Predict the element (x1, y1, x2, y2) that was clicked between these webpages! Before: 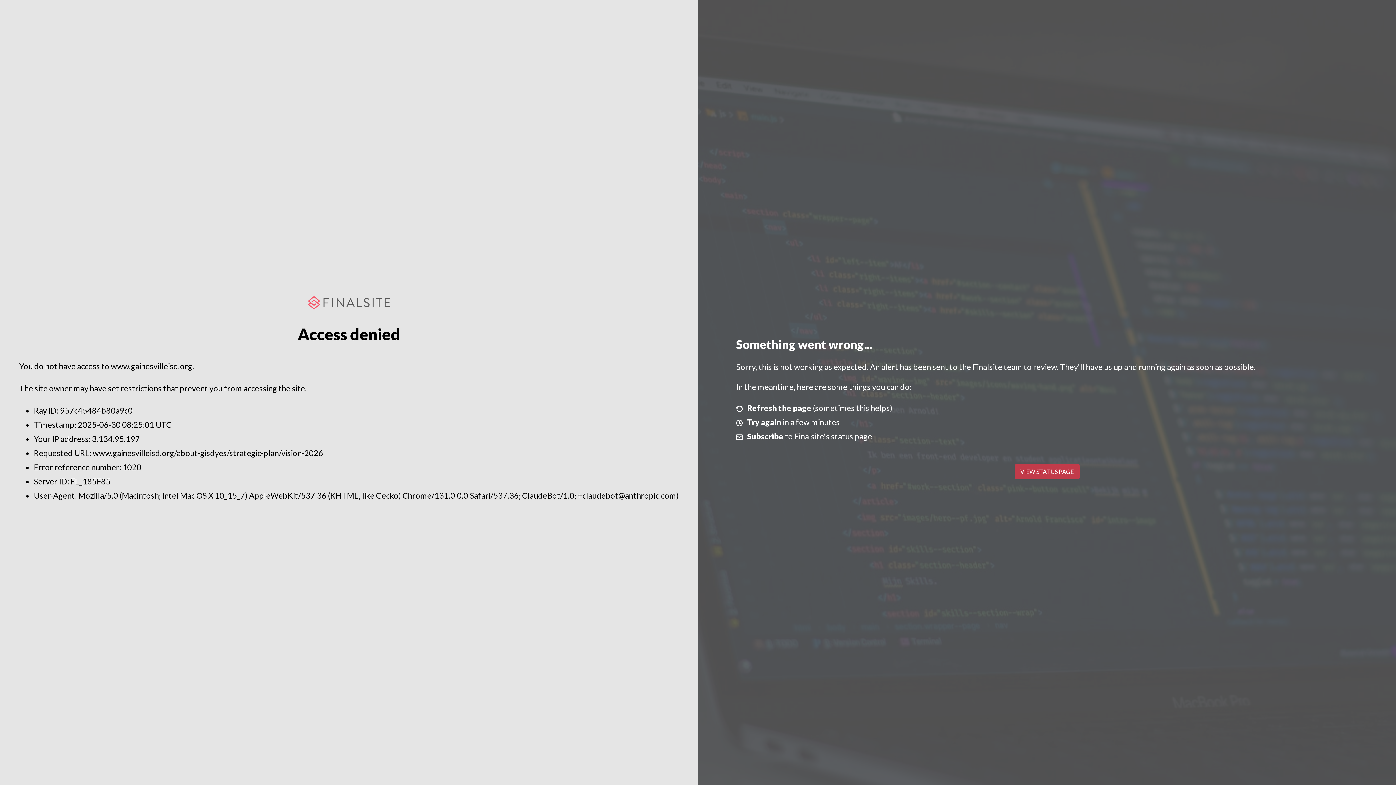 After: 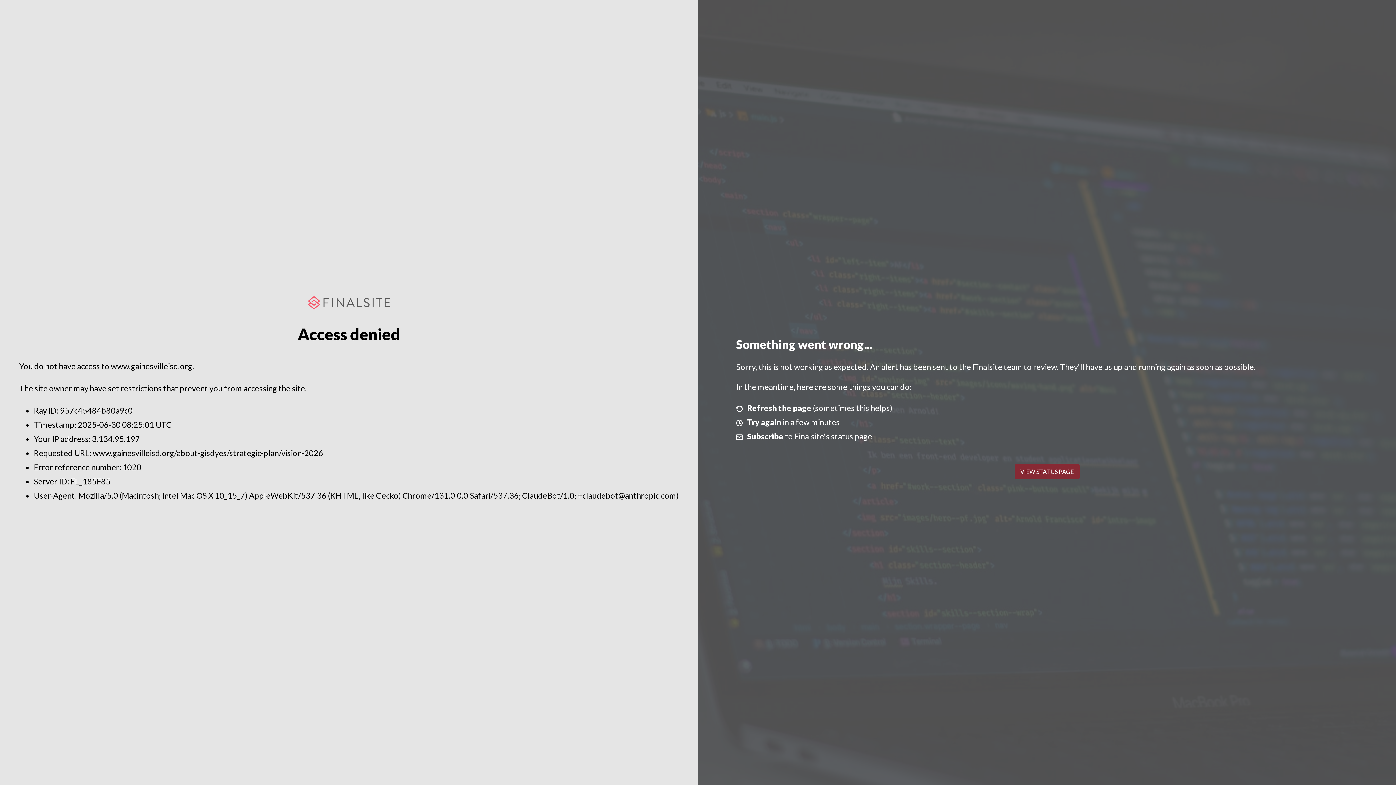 Action: label: VIEW STATUS PAGE bbox: (1014, 464, 1079, 479)